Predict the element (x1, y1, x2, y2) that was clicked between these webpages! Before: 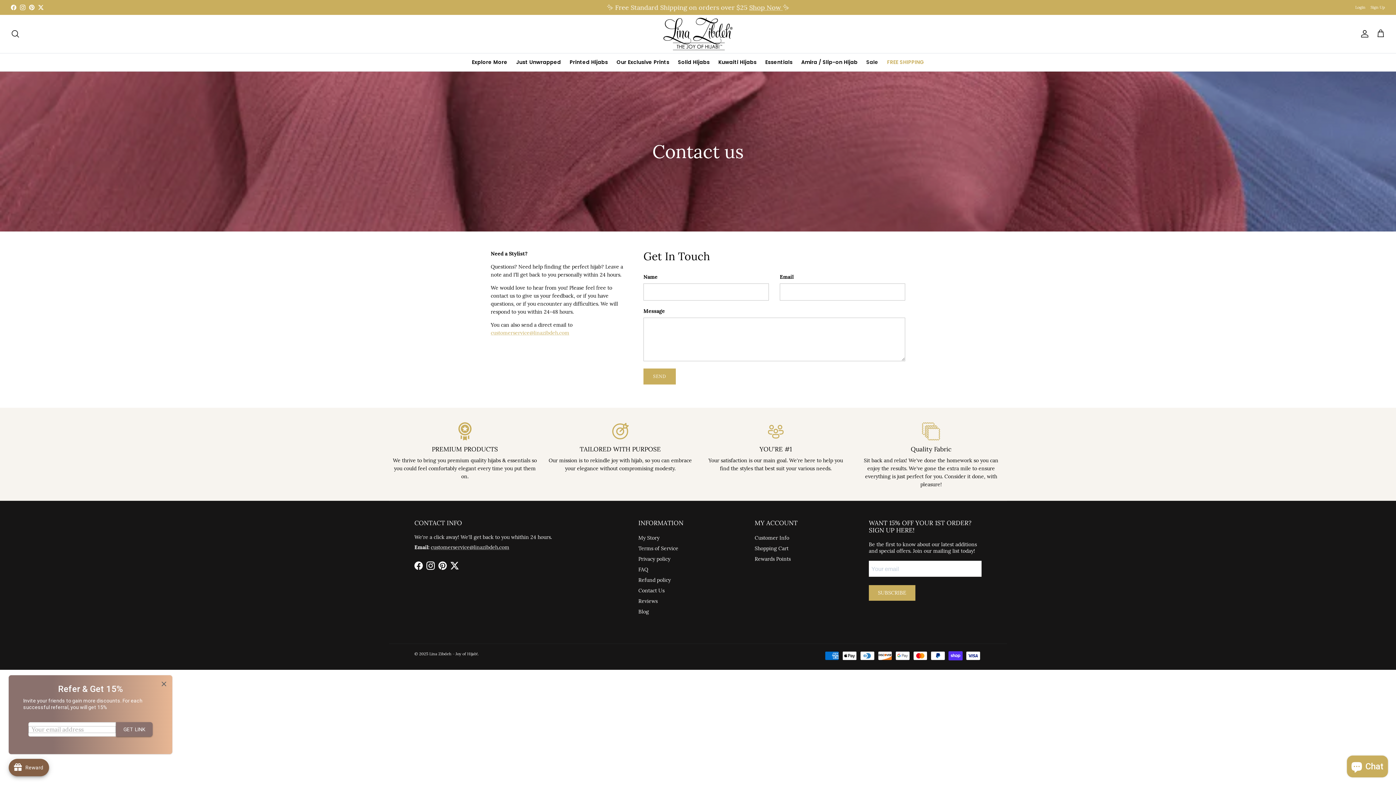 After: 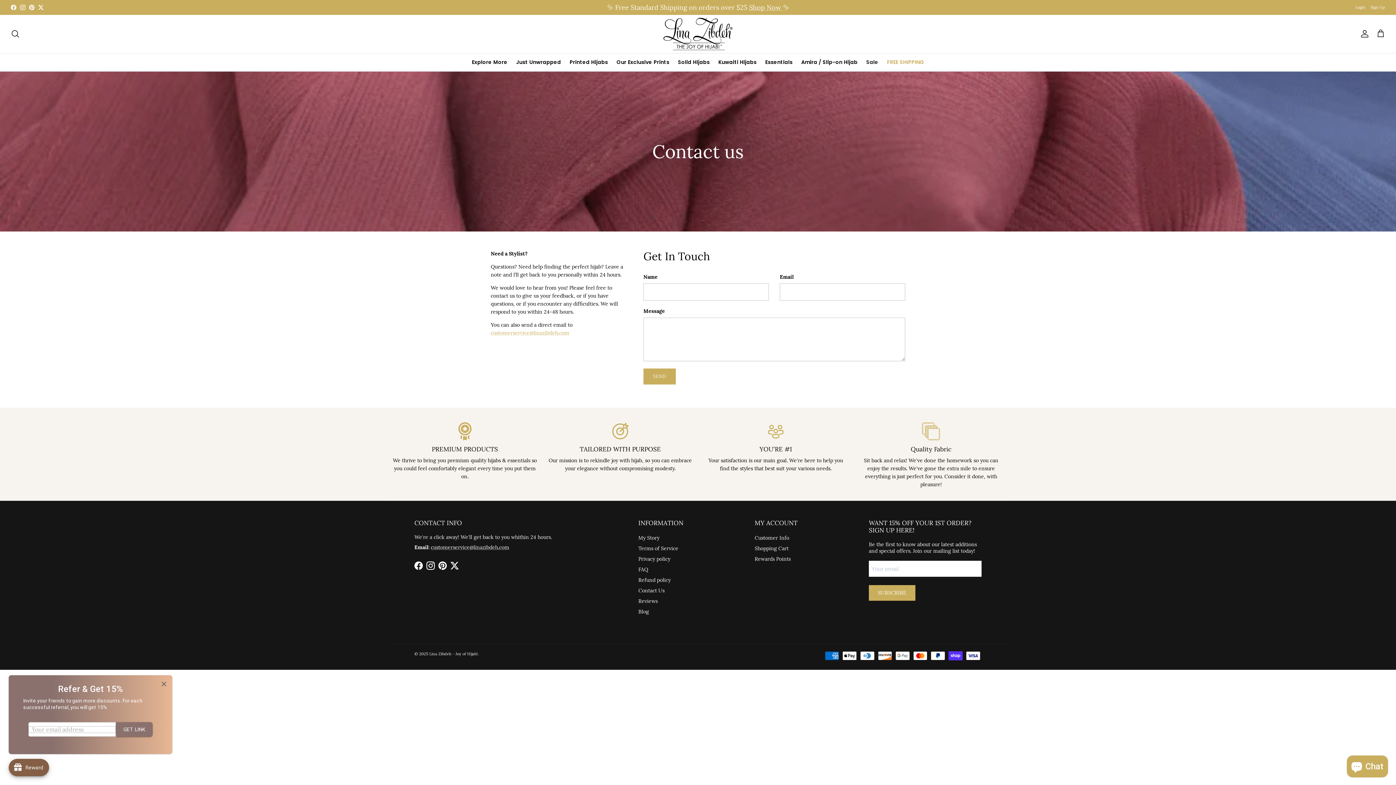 Action: bbox: (638, 587, 664, 594) label: Contact Us